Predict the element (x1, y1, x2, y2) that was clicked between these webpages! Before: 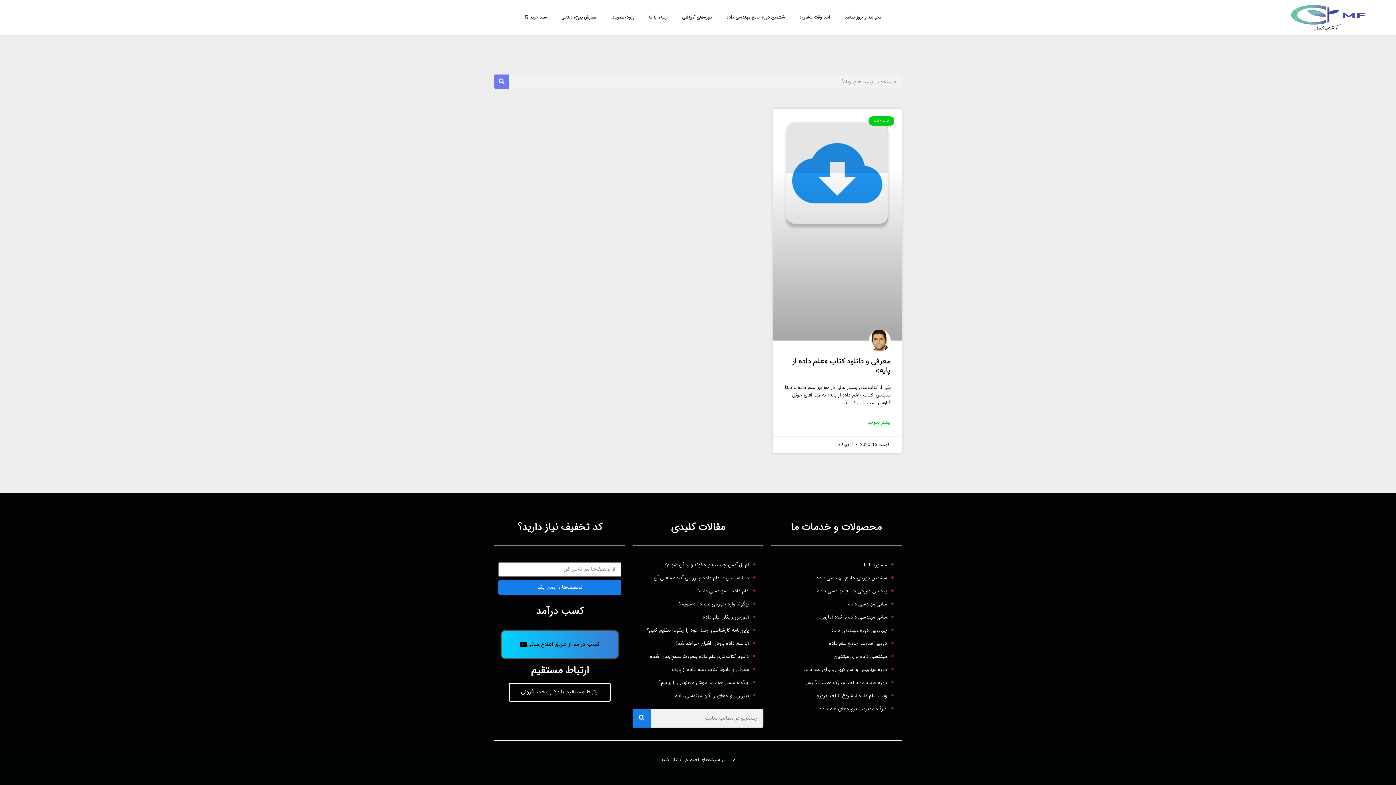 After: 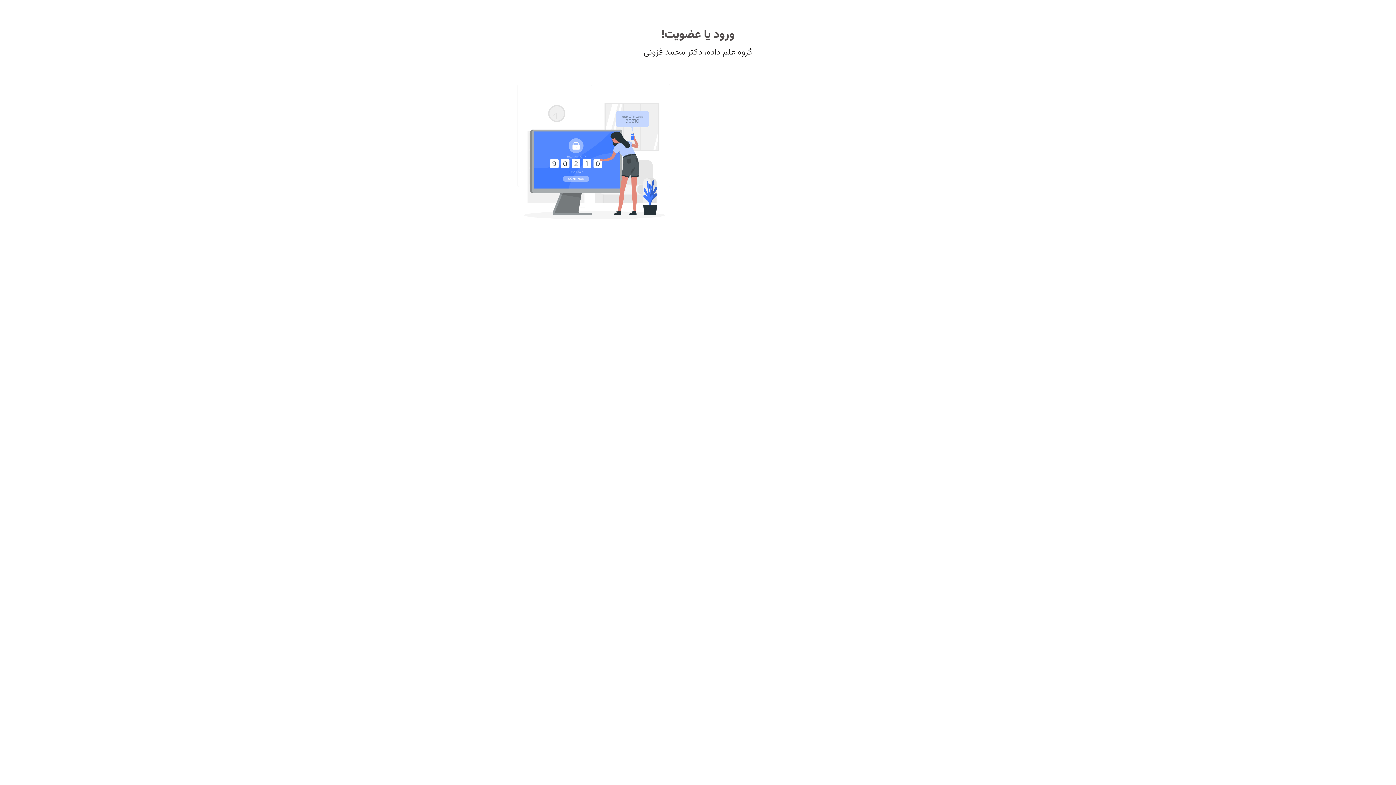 Action: bbox: (604, 8, 641, 25) label: ورود/عضویت